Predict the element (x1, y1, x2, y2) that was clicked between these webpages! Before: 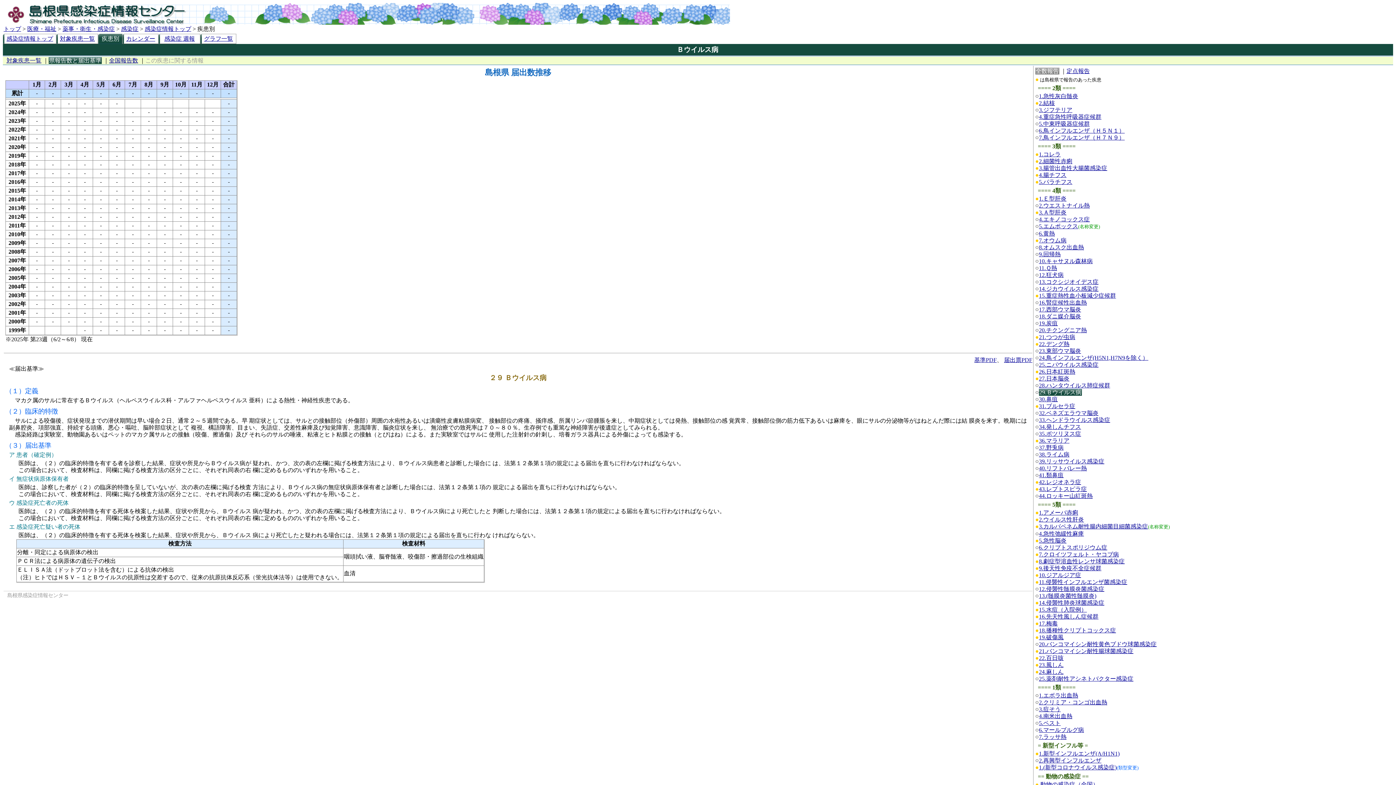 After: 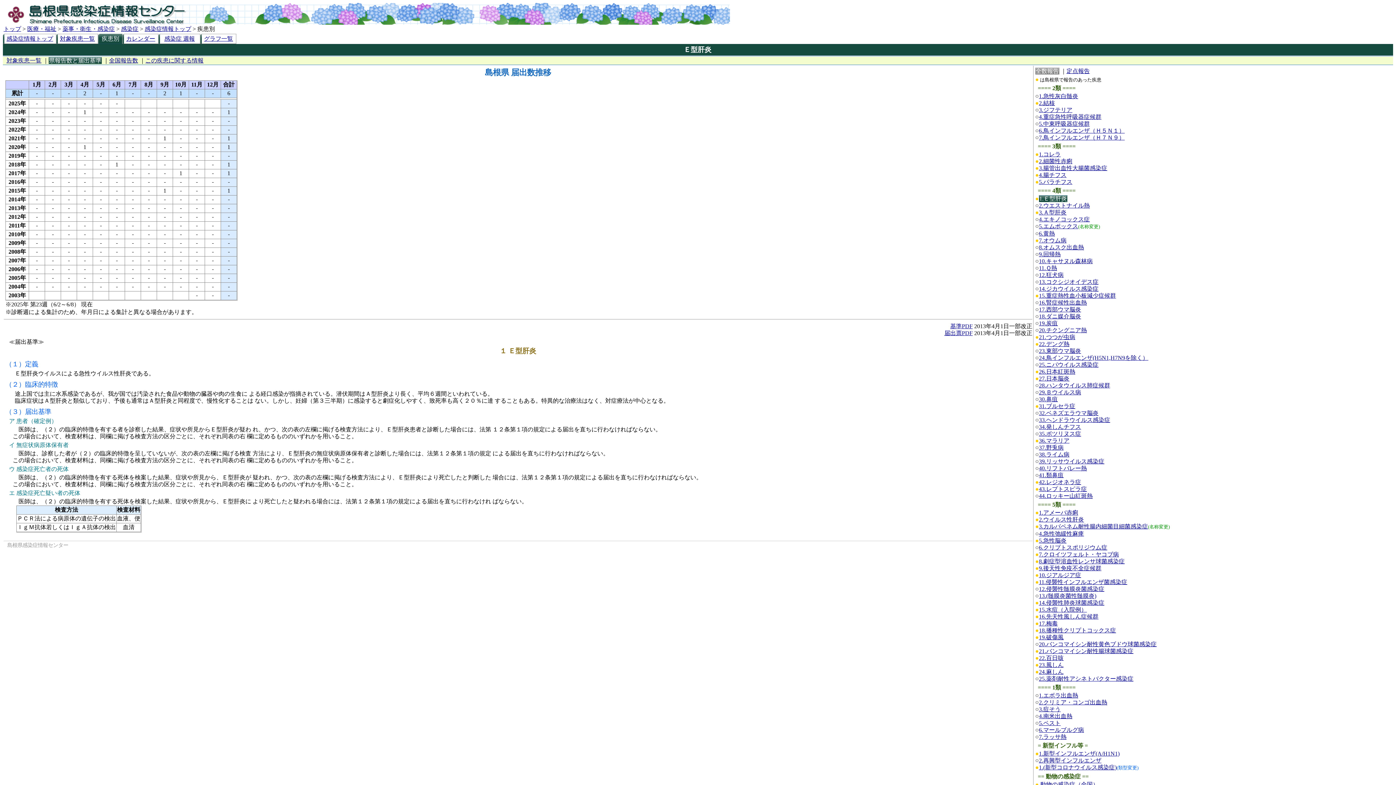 Action: label: 1.Ｅ型肝炎 bbox: (1039, 195, 1066, 201)